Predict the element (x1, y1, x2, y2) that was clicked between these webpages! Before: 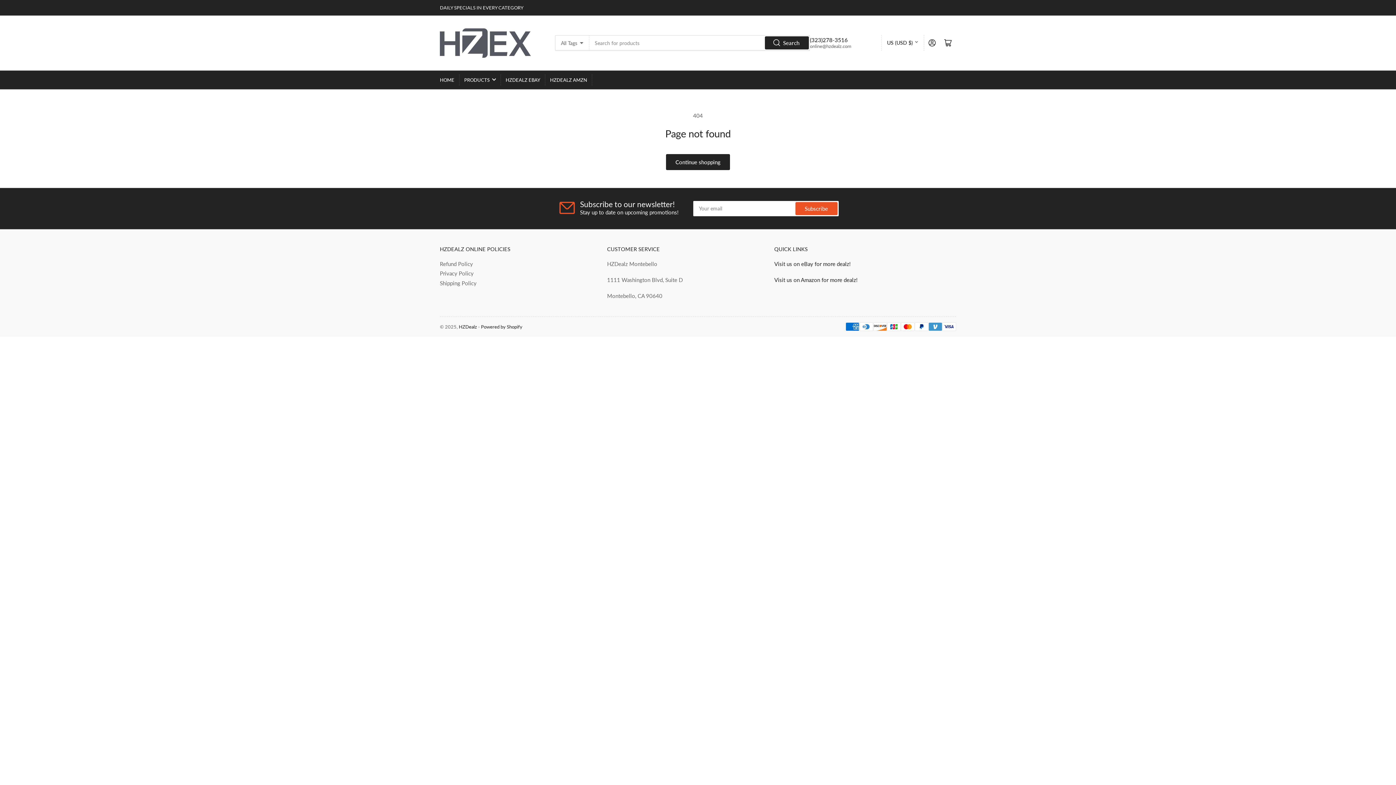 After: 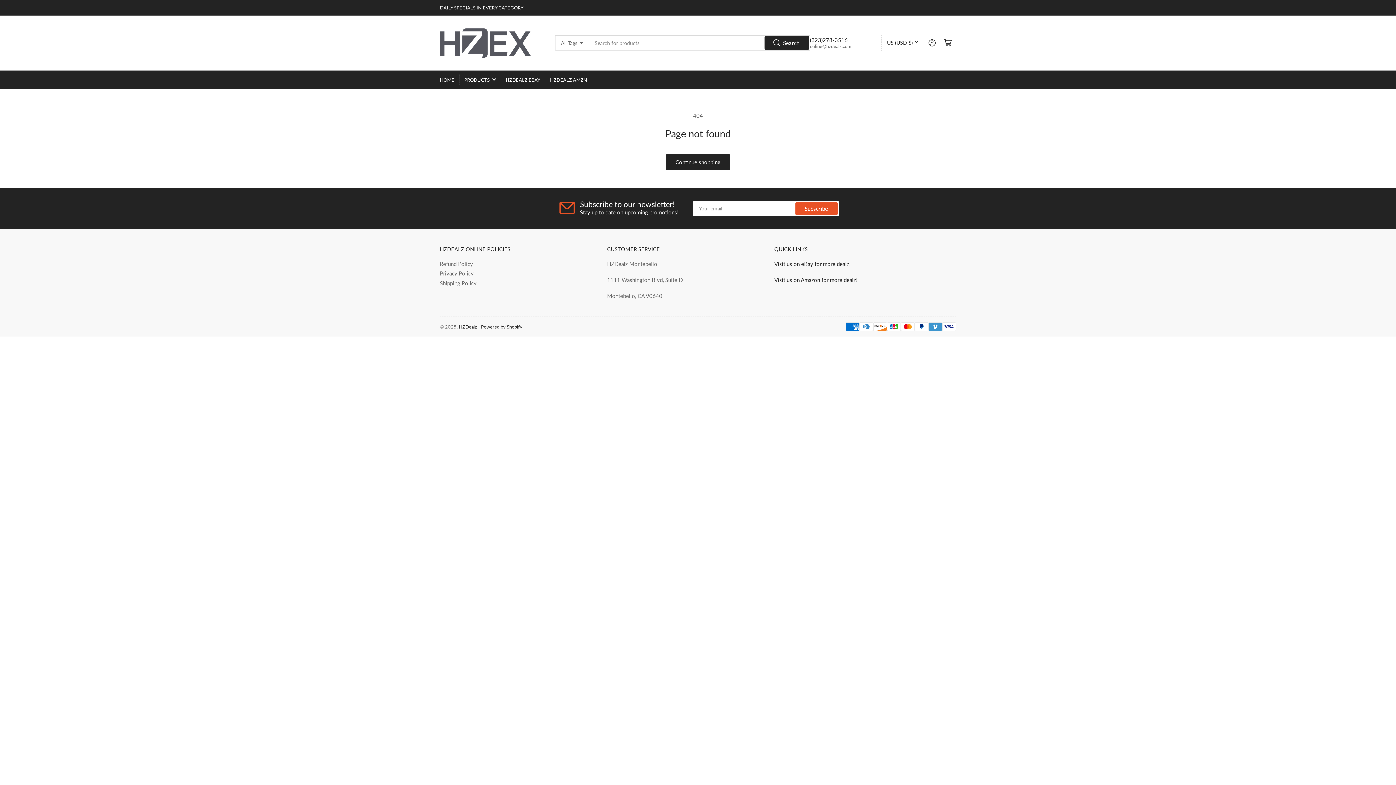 Action: bbox: (765, 36, 808, 49) label: Search